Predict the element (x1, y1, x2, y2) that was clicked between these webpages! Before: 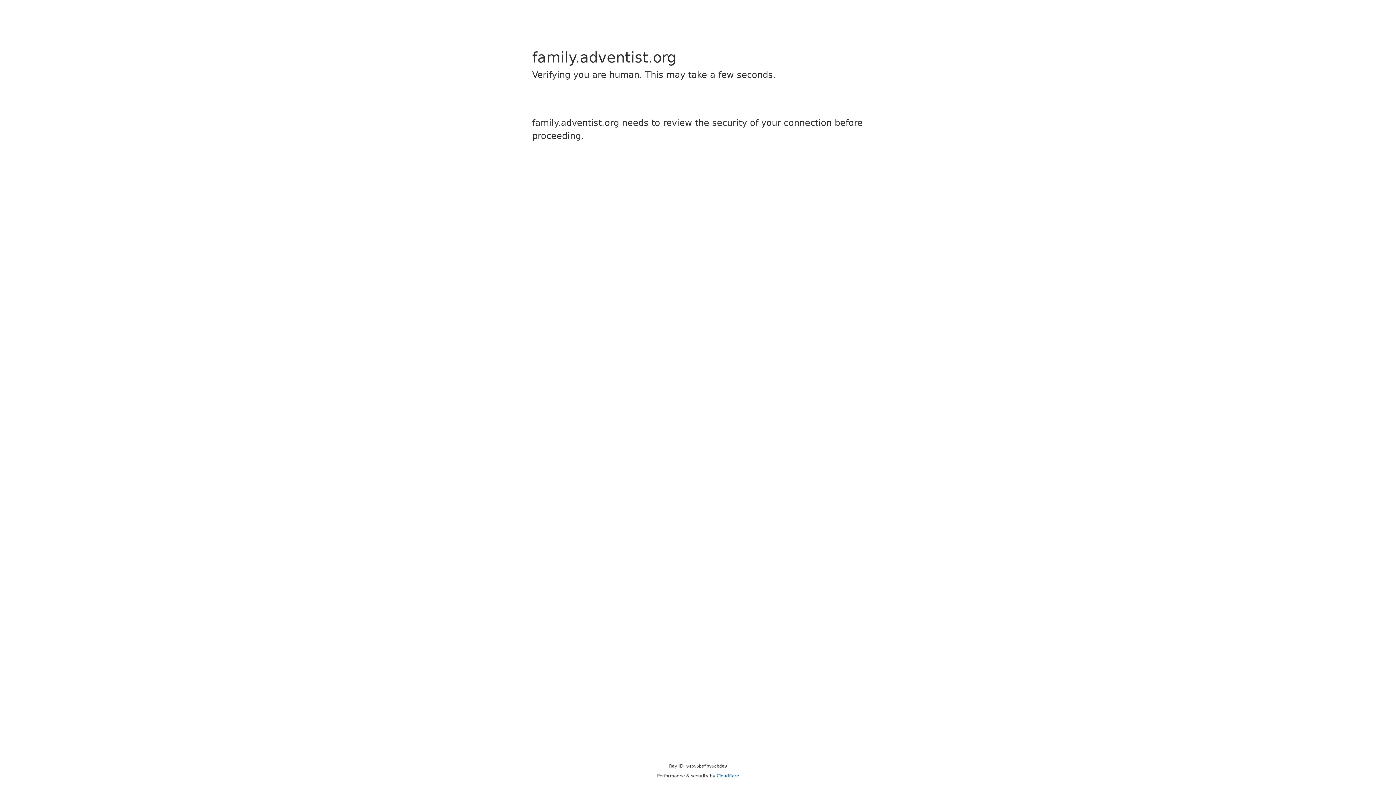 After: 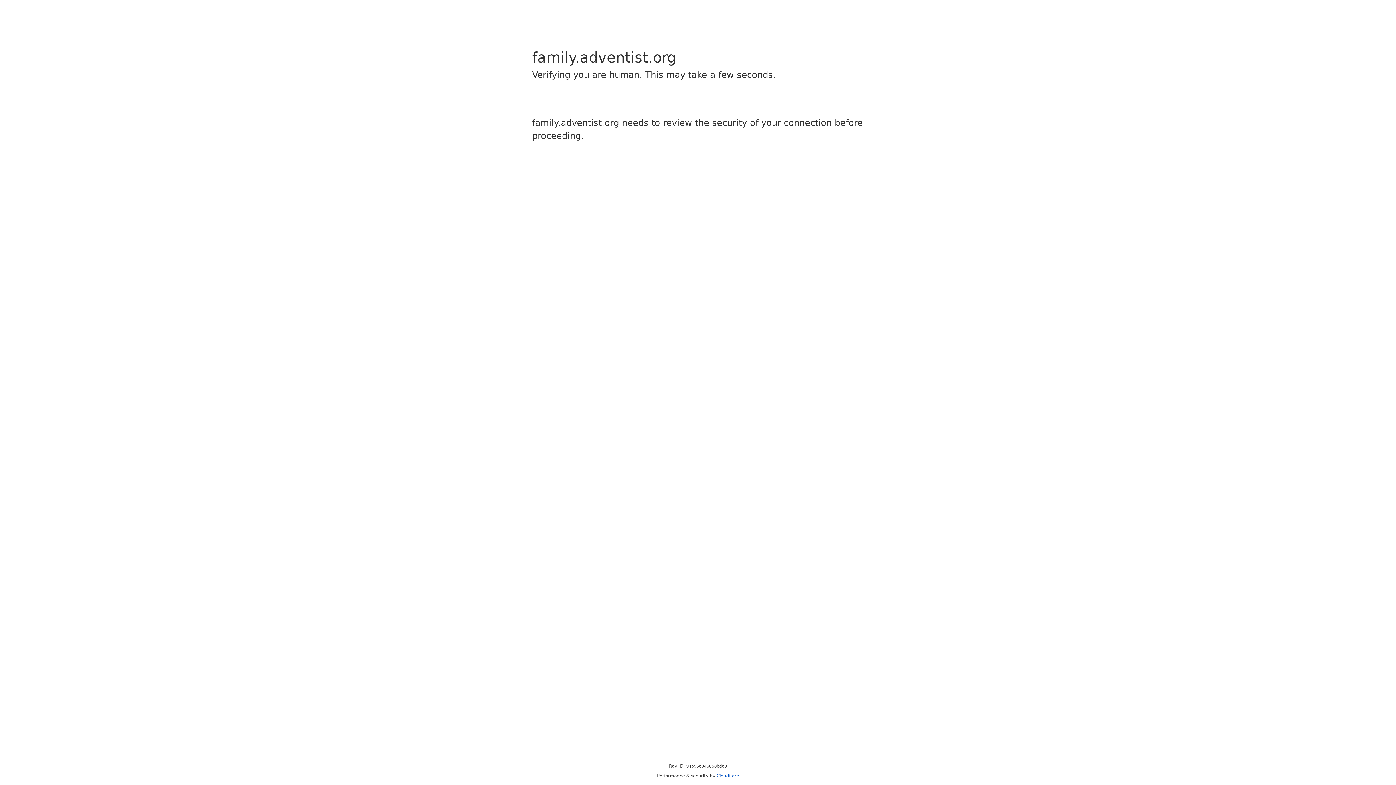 Action: label: Cloudflare bbox: (716, 773, 739, 778)